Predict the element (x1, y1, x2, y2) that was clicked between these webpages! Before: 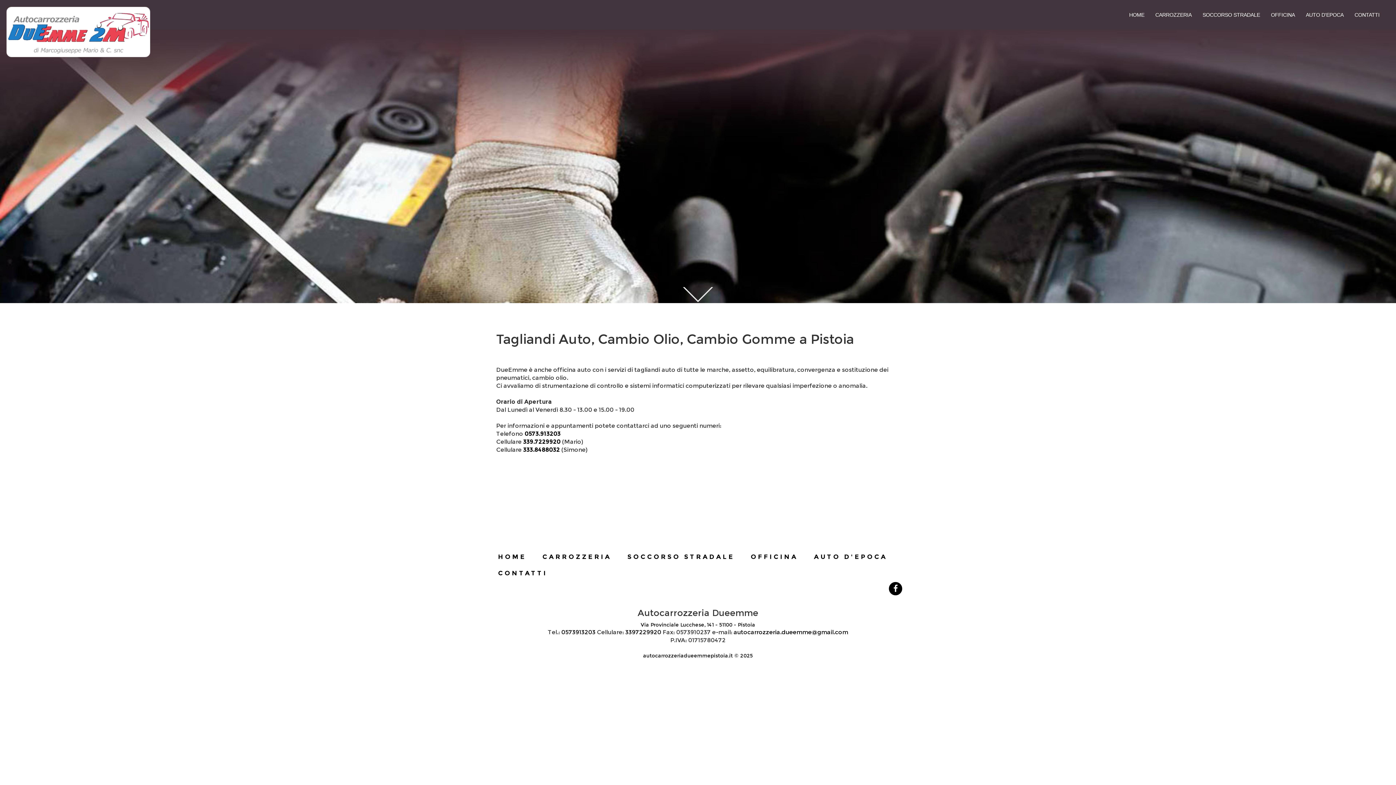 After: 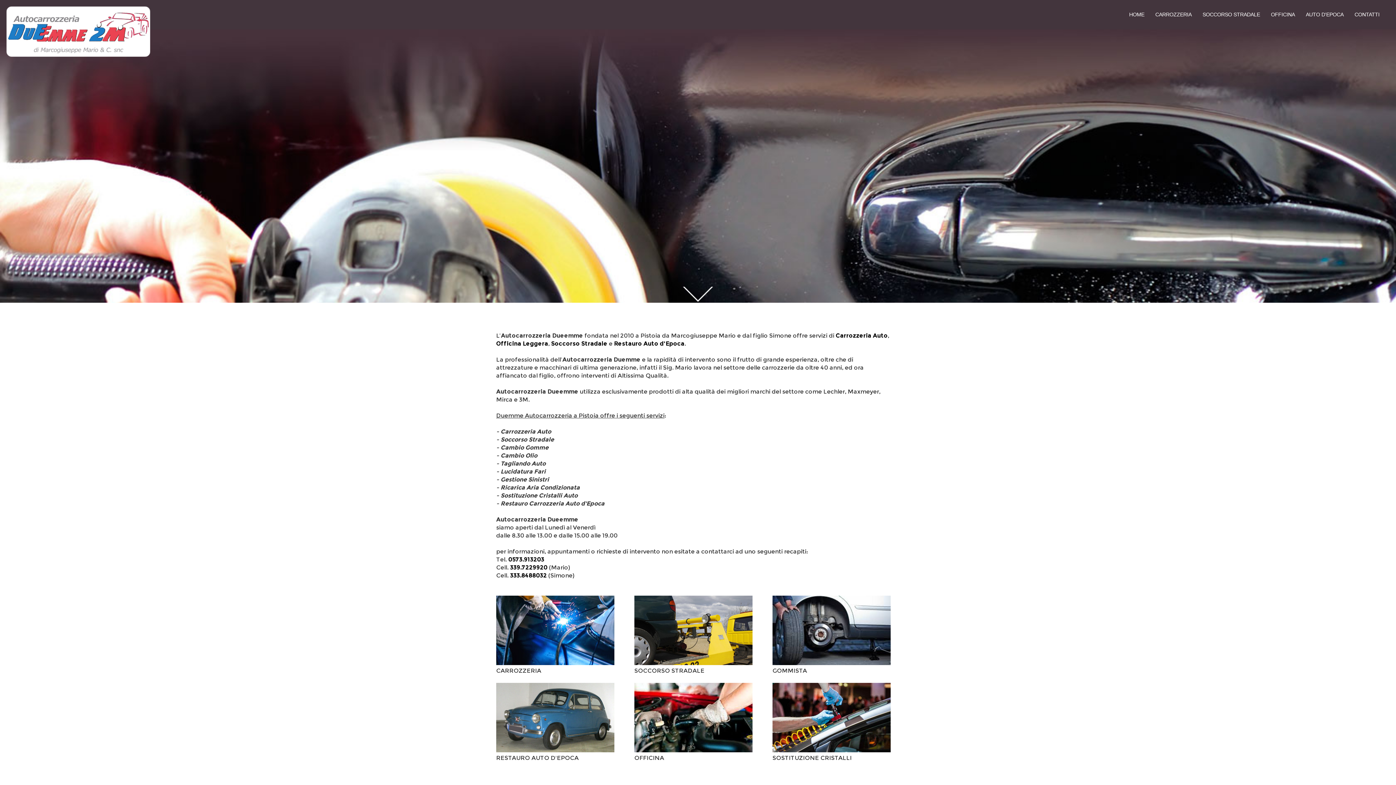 Action: bbox: (498, 552, 526, 561) label: HOME